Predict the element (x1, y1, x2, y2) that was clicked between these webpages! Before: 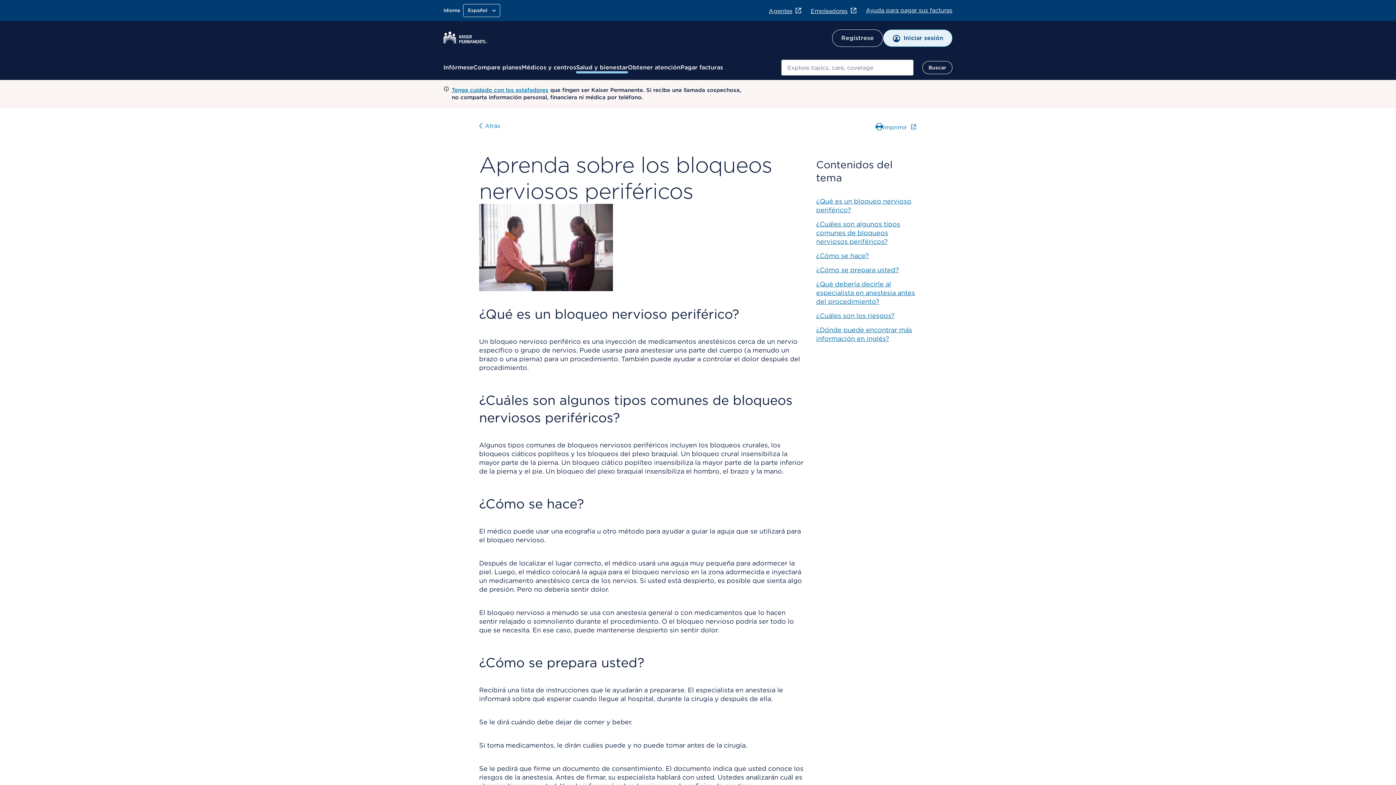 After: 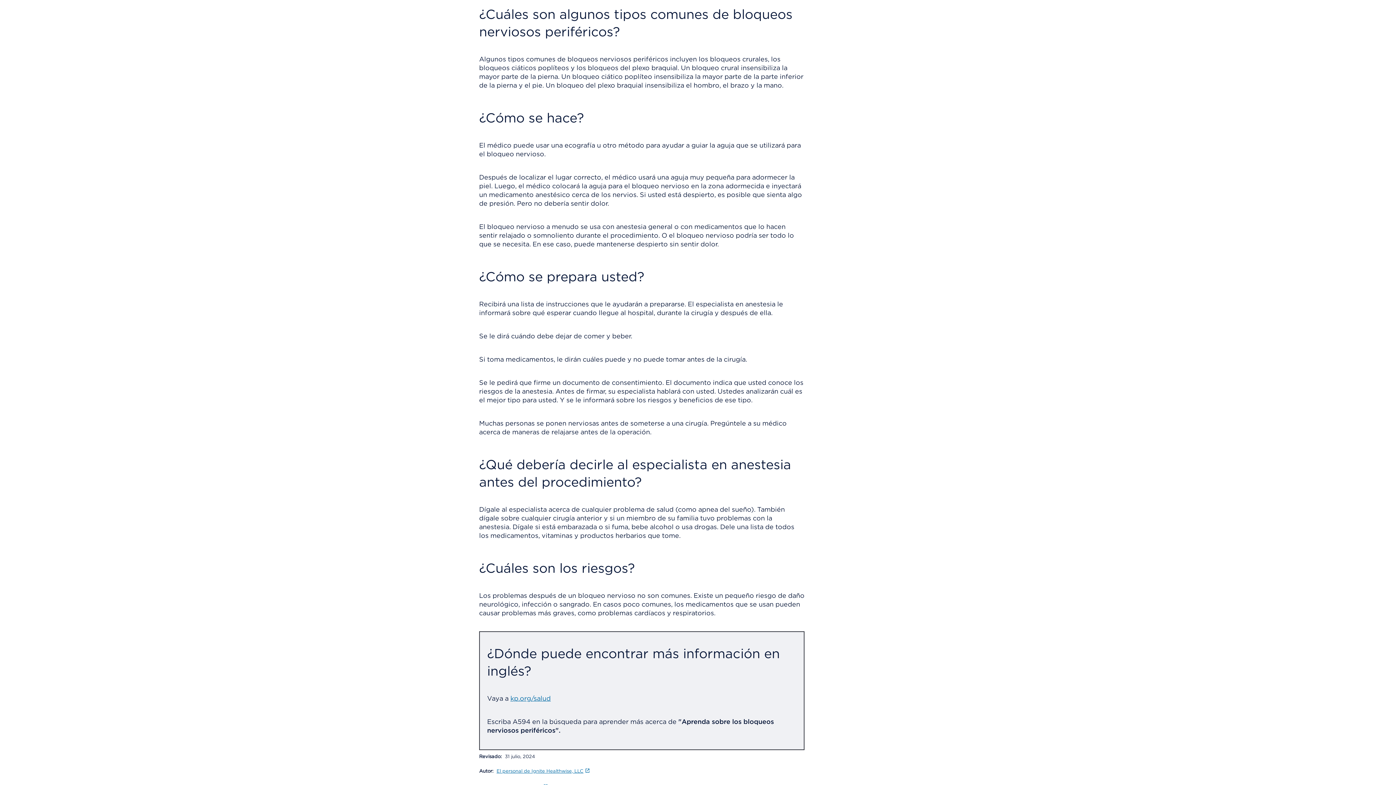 Action: bbox: (816, 220, 900, 245) label: ¿Cuáles son algunos tipos comunes de bloqueos nerviosos periféricos?